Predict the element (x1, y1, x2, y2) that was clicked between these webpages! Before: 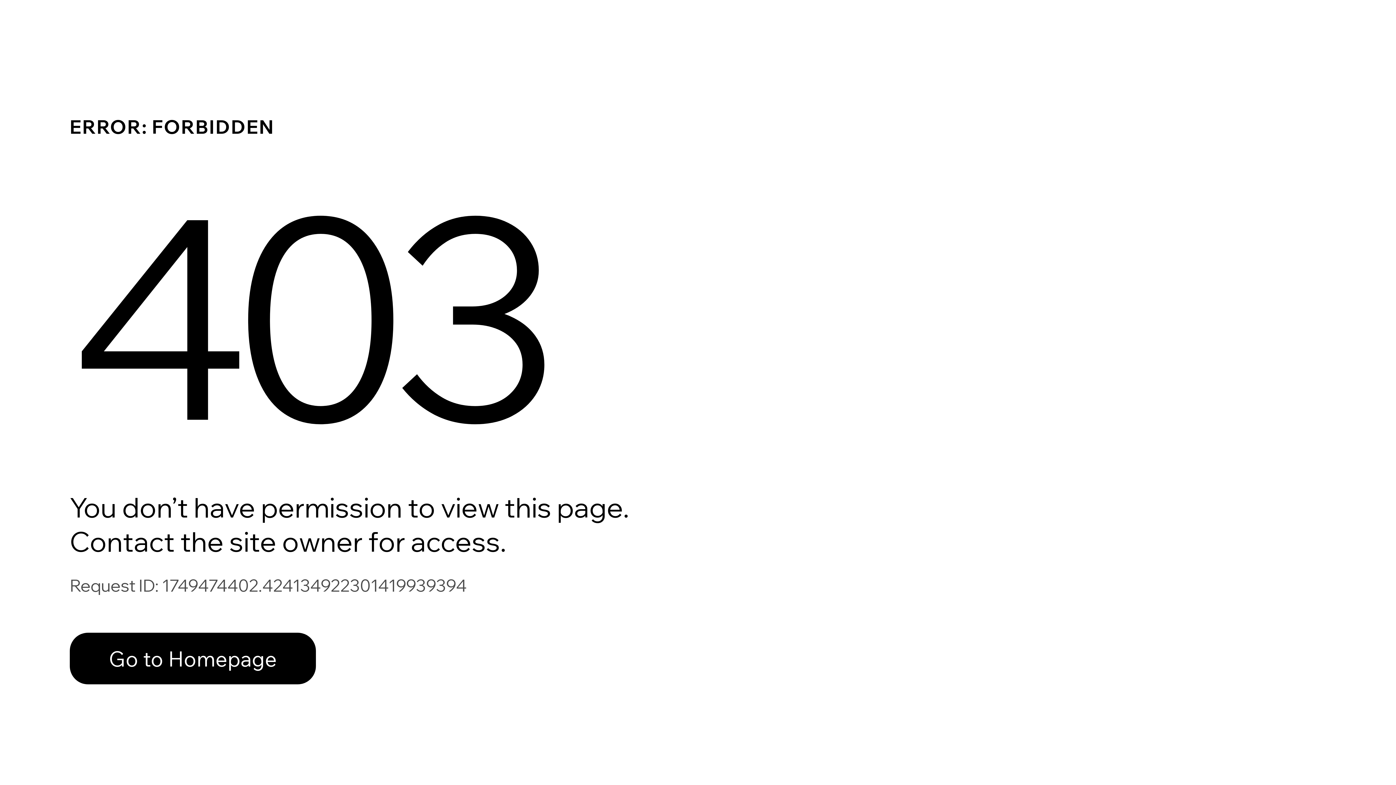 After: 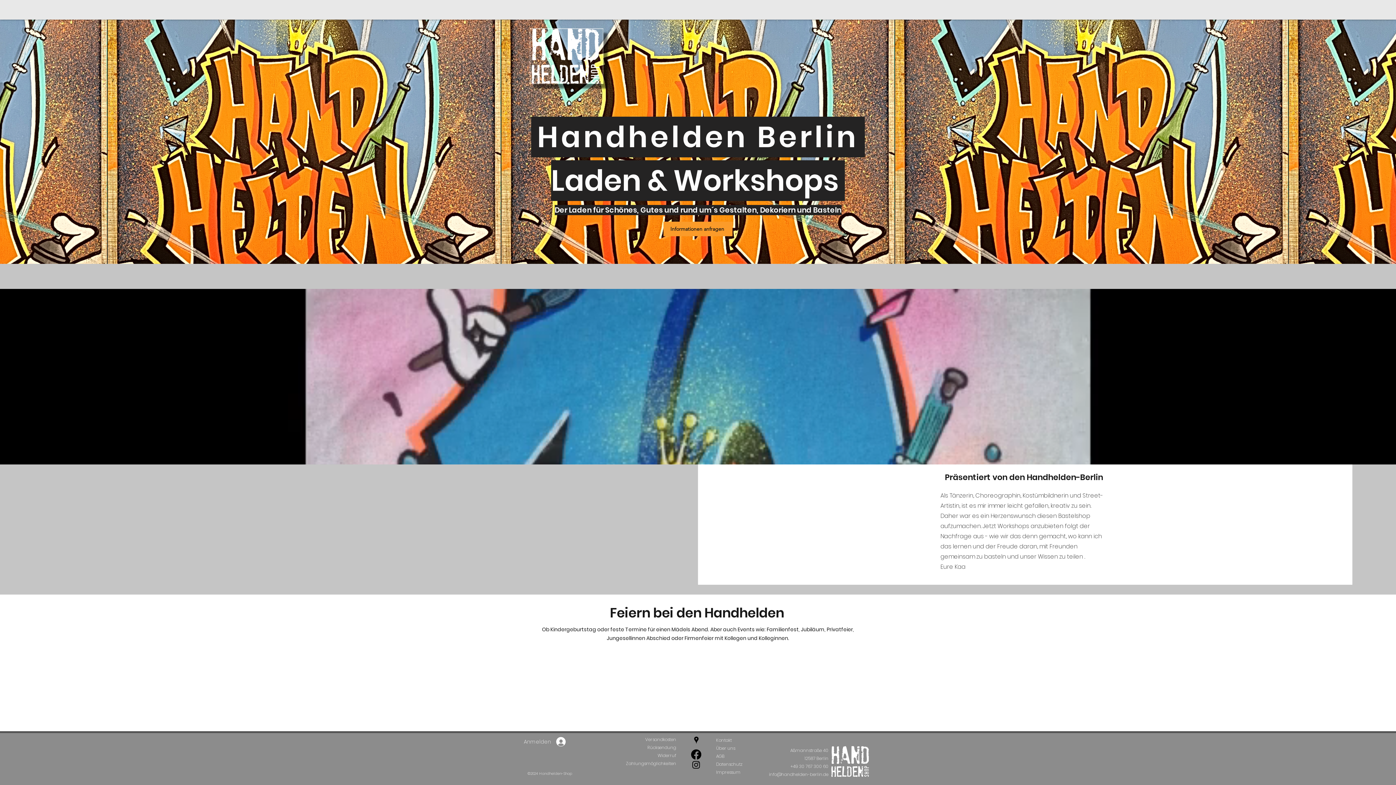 Action: bbox: (69, 617, 768, 694) label: Go to Homepage